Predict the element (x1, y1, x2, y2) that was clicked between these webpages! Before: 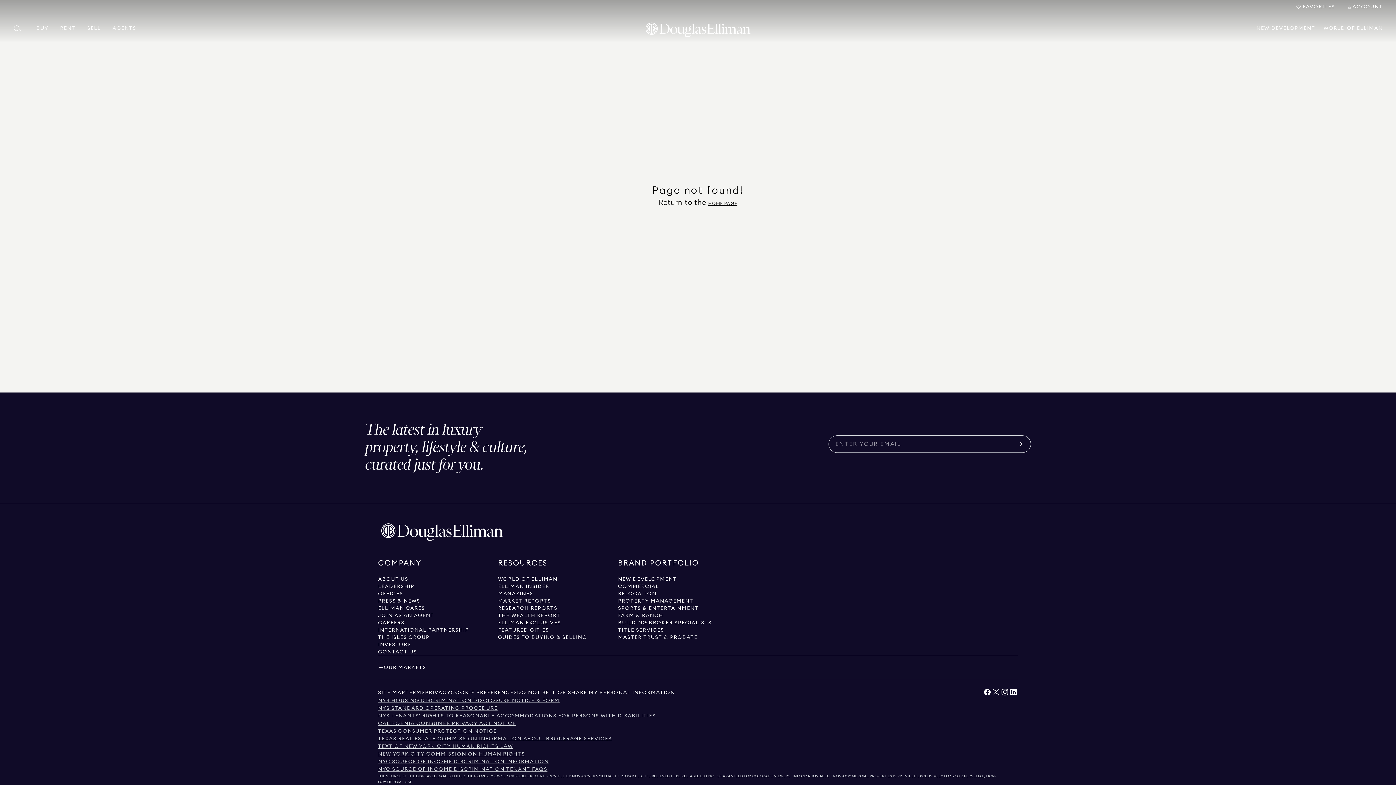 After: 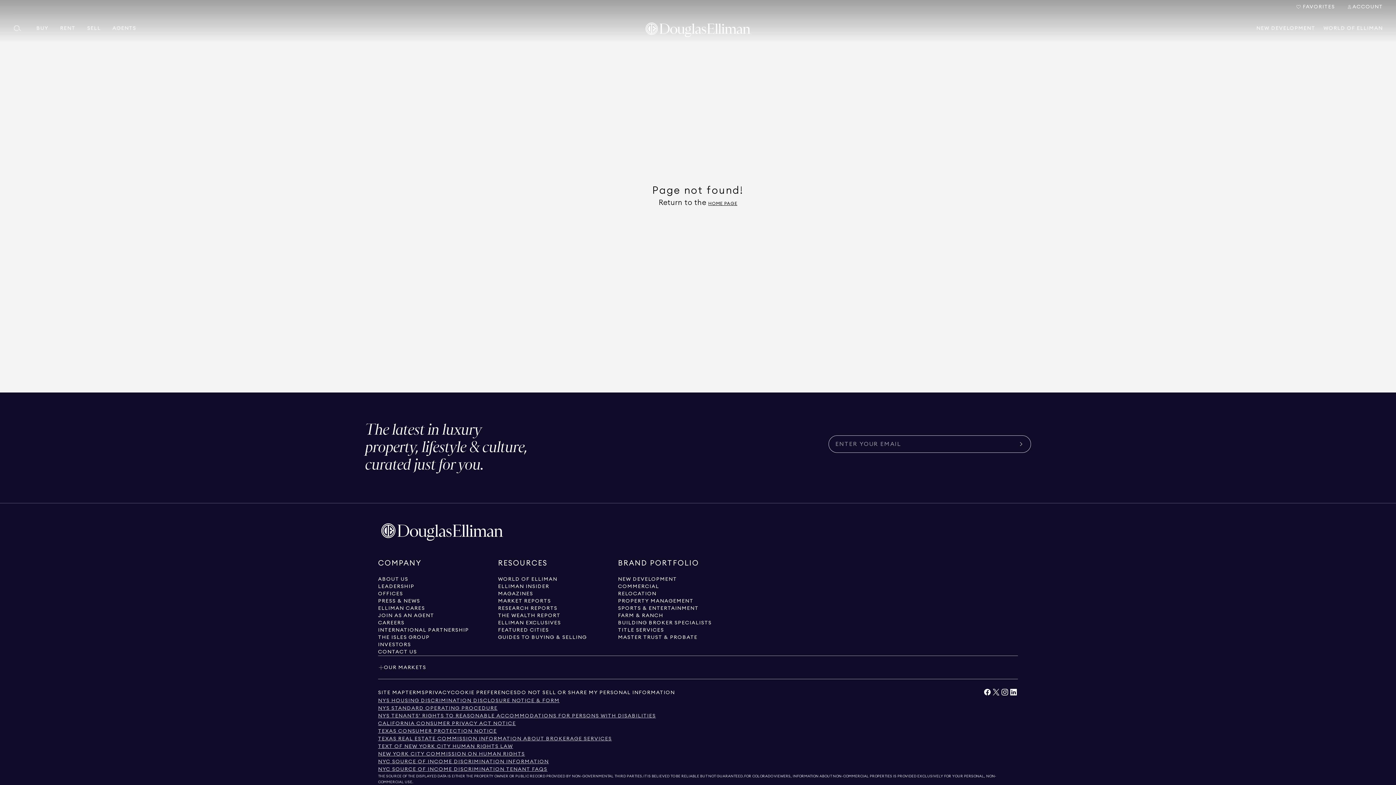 Action: bbox: (1009, 691, 1018, 697) label: View LinkedIn link